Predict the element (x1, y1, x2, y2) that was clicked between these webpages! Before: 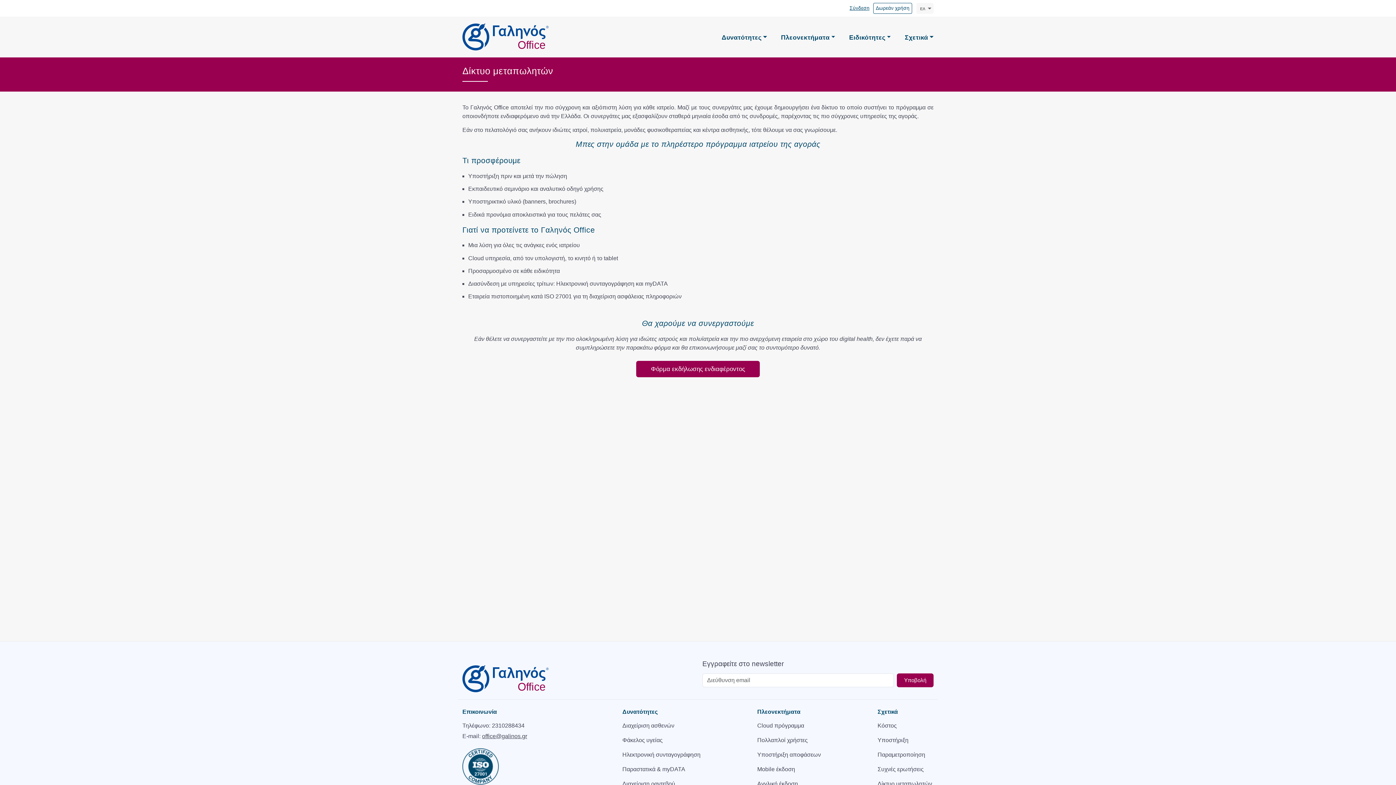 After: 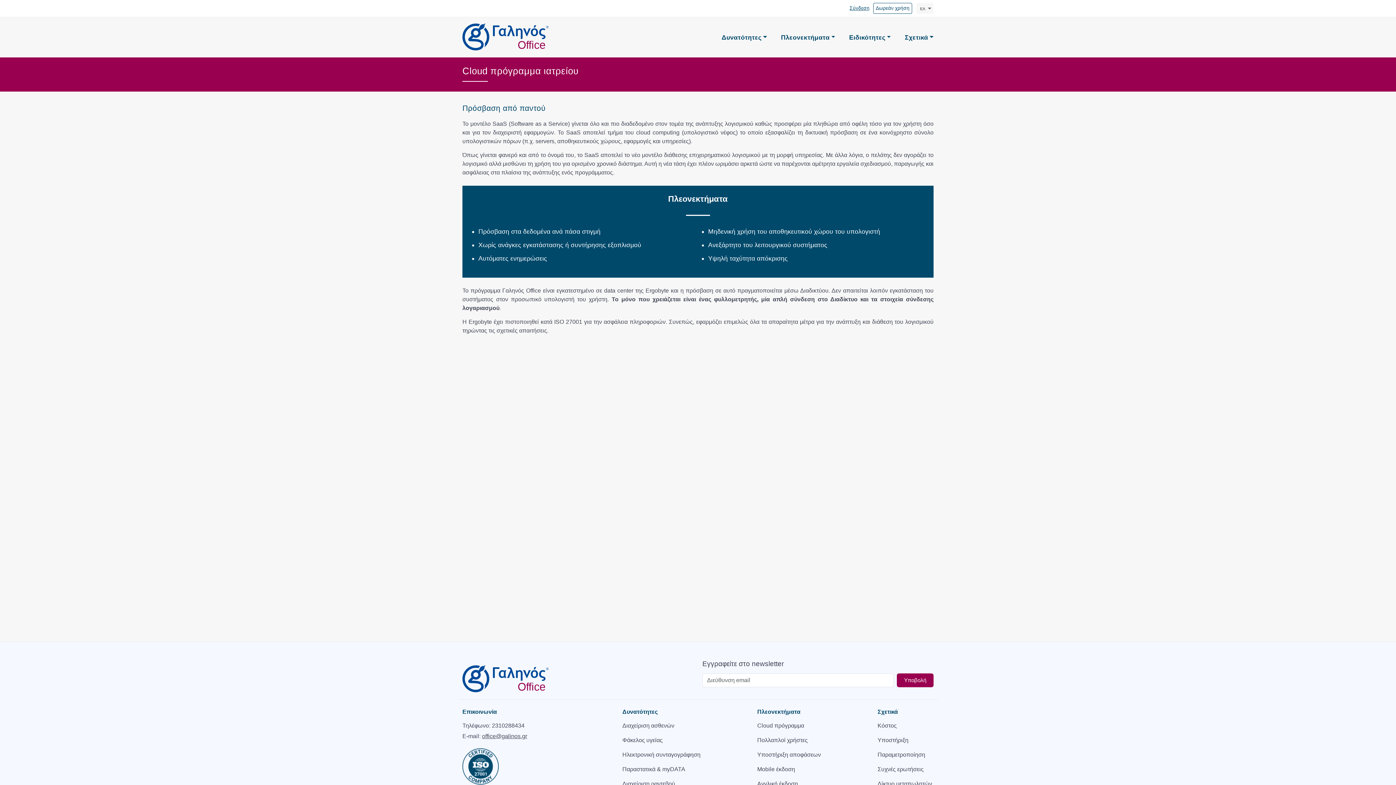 Action: bbox: (757, 719, 822, 732) label: Cloud πρόγραμμα